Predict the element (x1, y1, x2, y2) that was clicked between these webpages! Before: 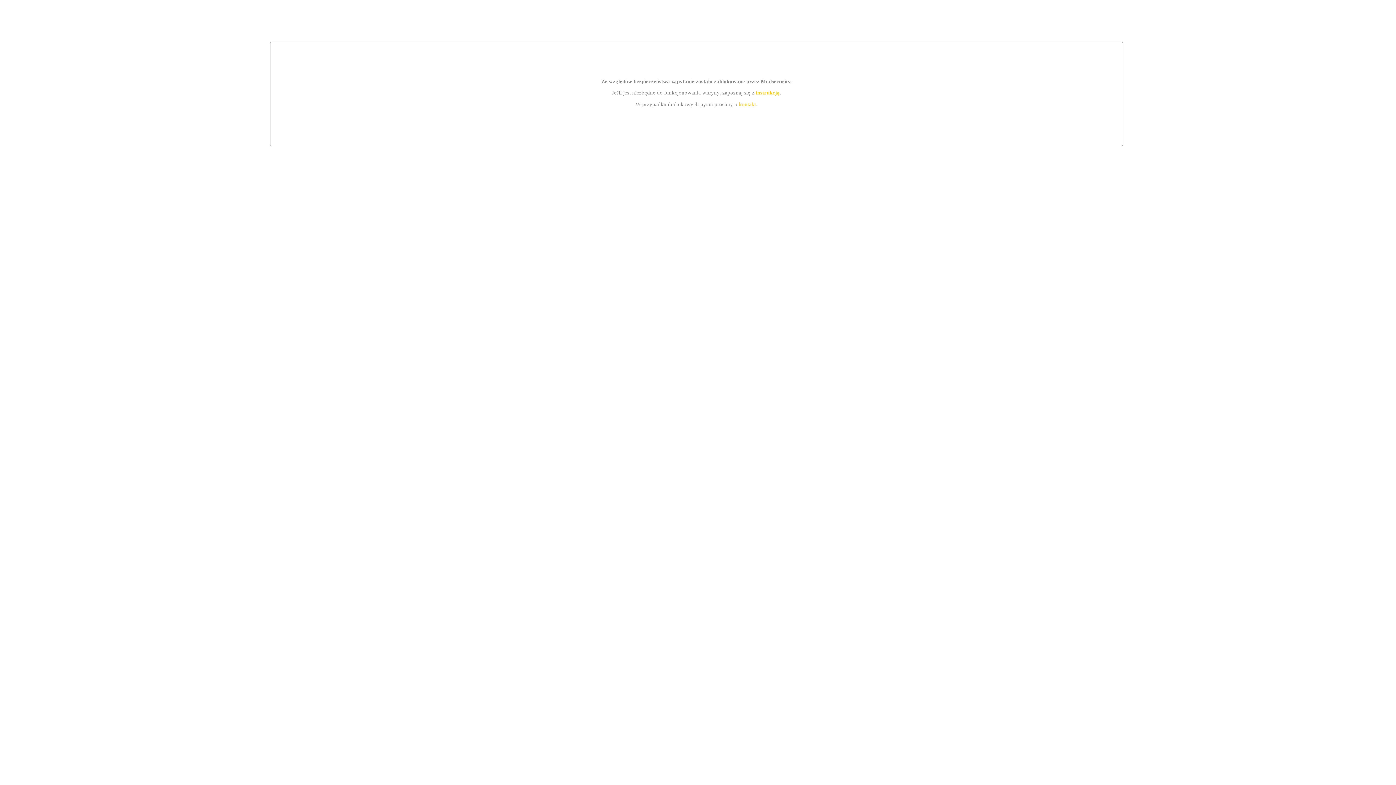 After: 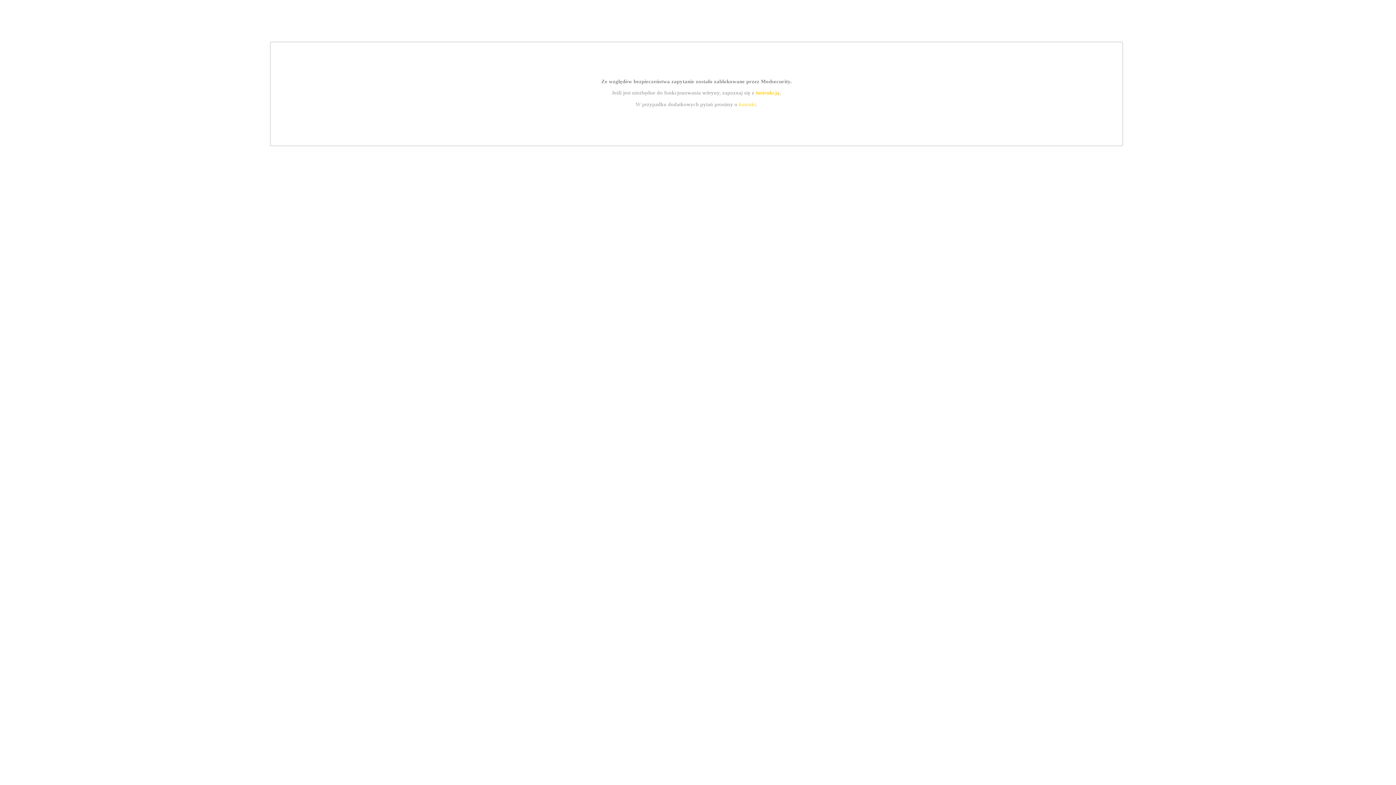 Action: bbox: (739, 101, 756, 107) label: kontakt